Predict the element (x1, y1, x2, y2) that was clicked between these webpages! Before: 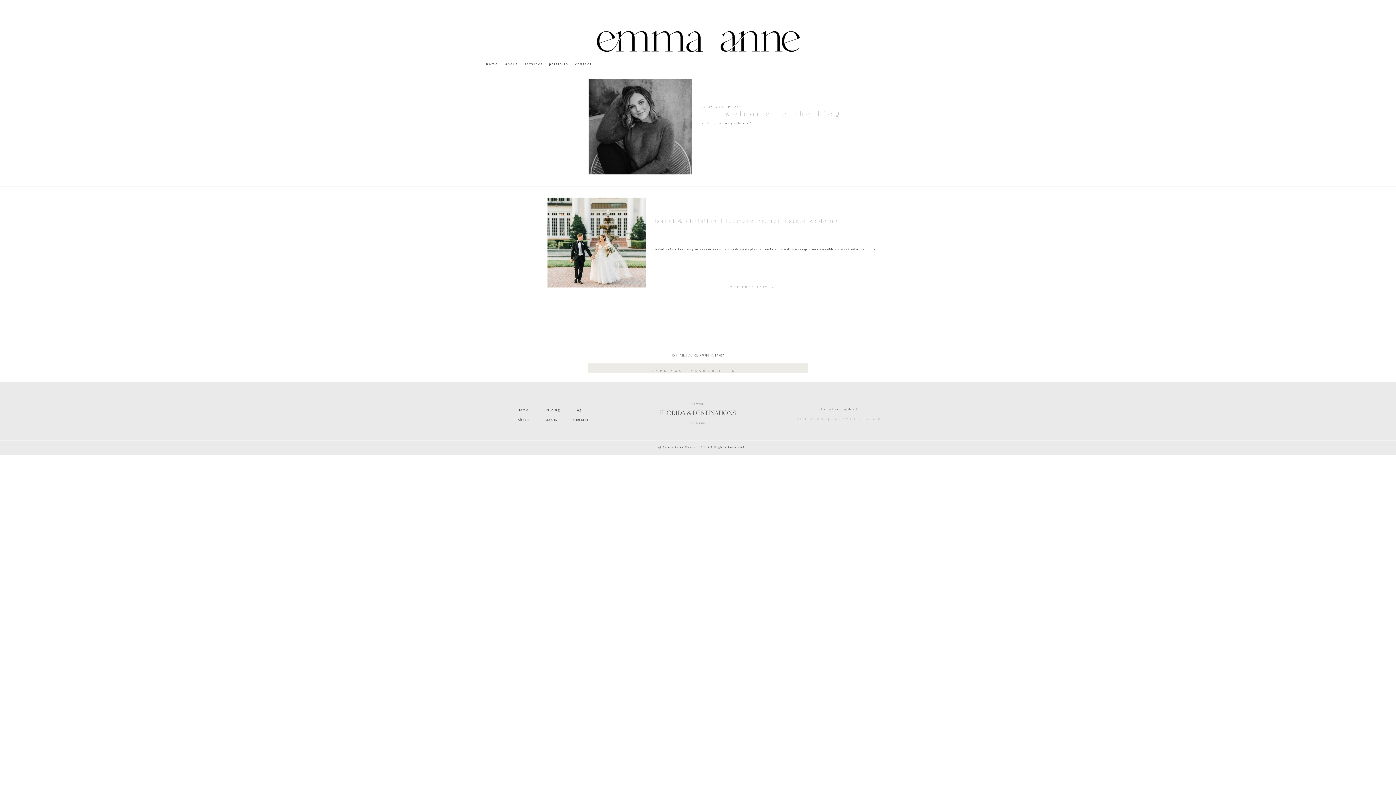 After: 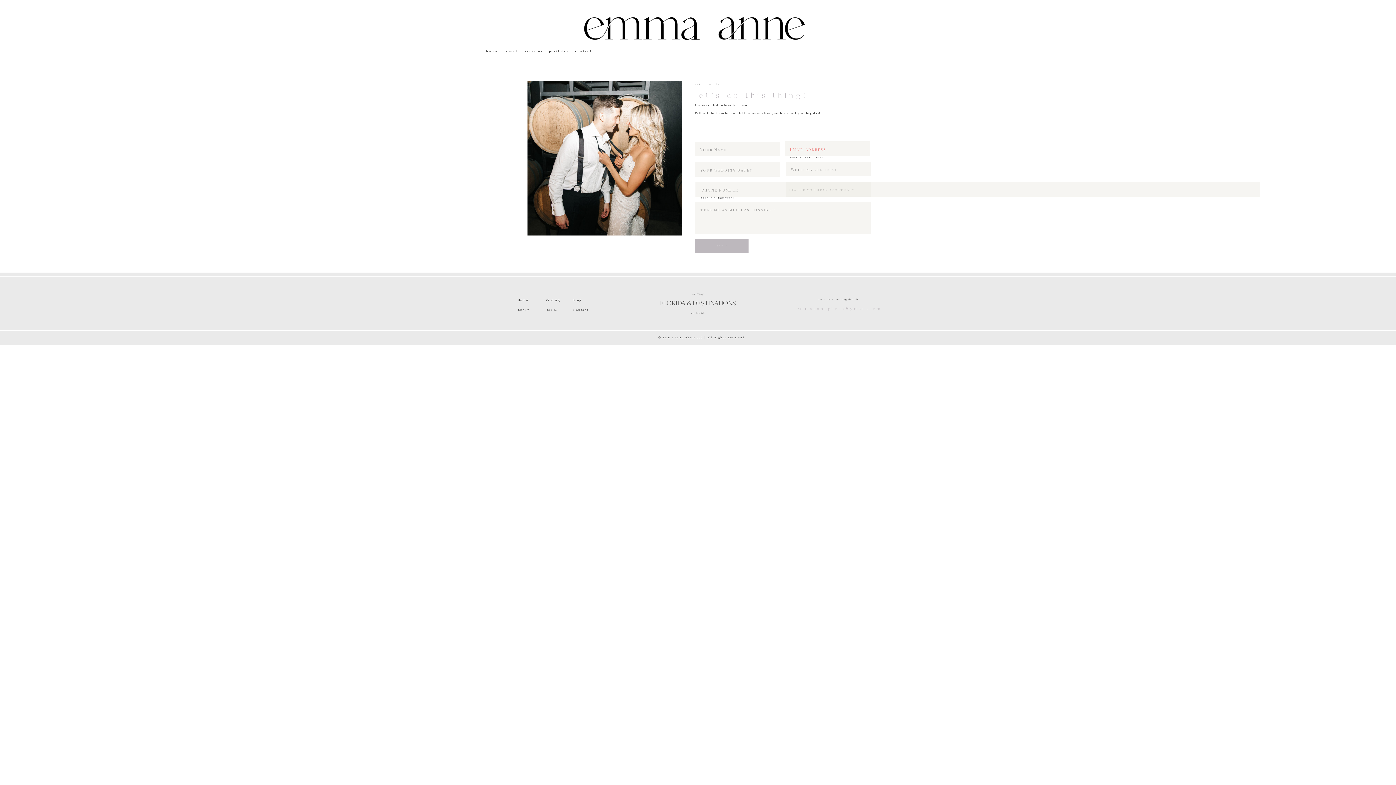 Action: label: let's chat wedding details! bbox: (797, 408, 881, 412)